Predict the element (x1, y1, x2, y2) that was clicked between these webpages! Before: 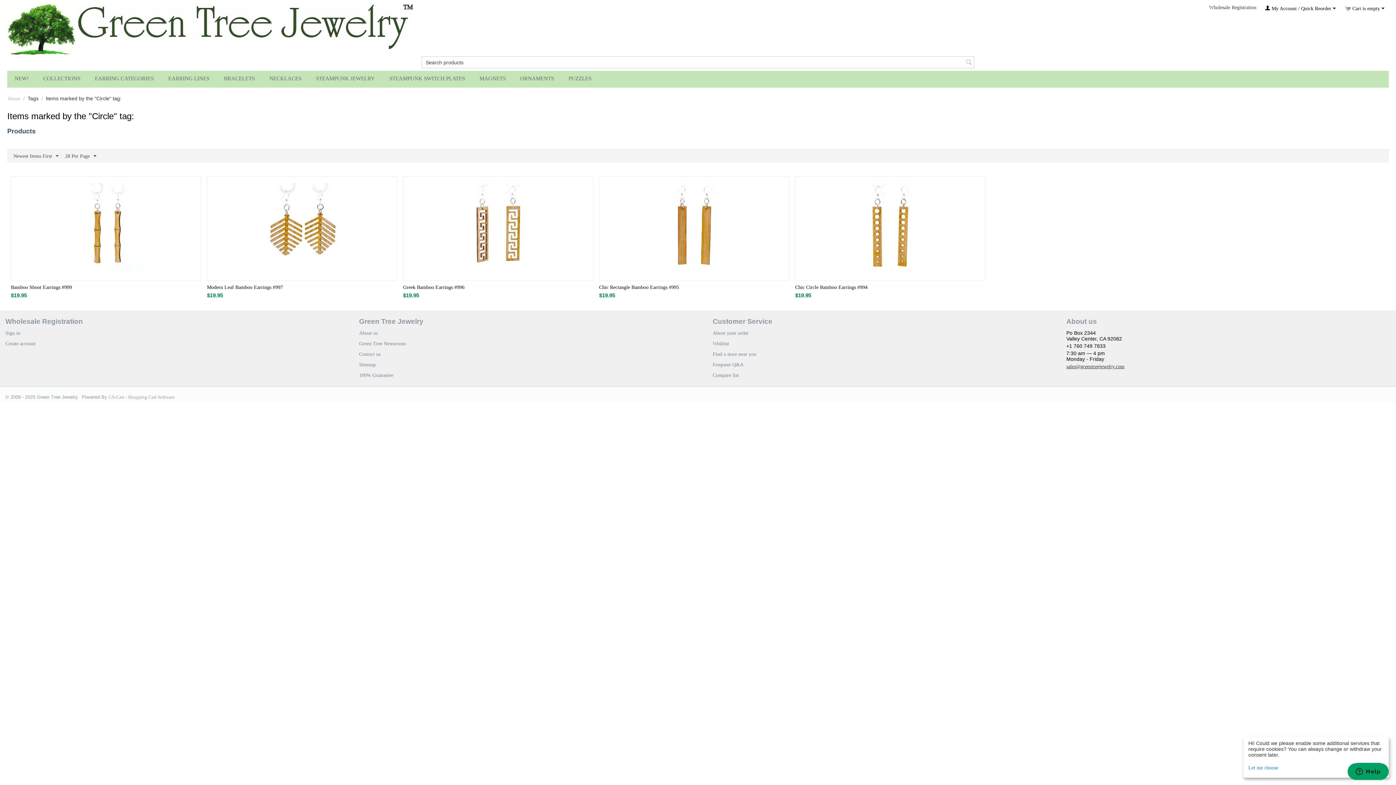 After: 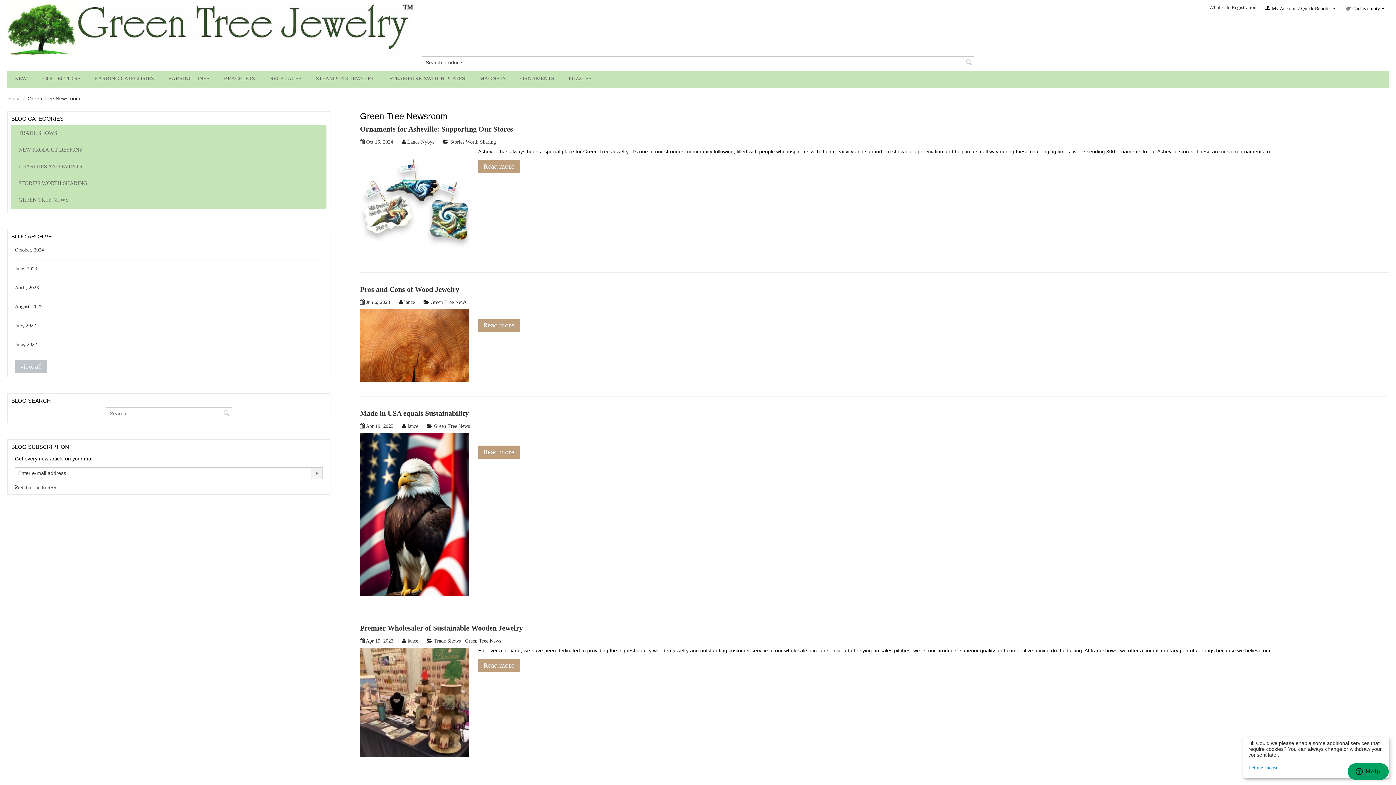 Action: bbox: (359, 341, 406, 346) label: Green Tree Newsroom